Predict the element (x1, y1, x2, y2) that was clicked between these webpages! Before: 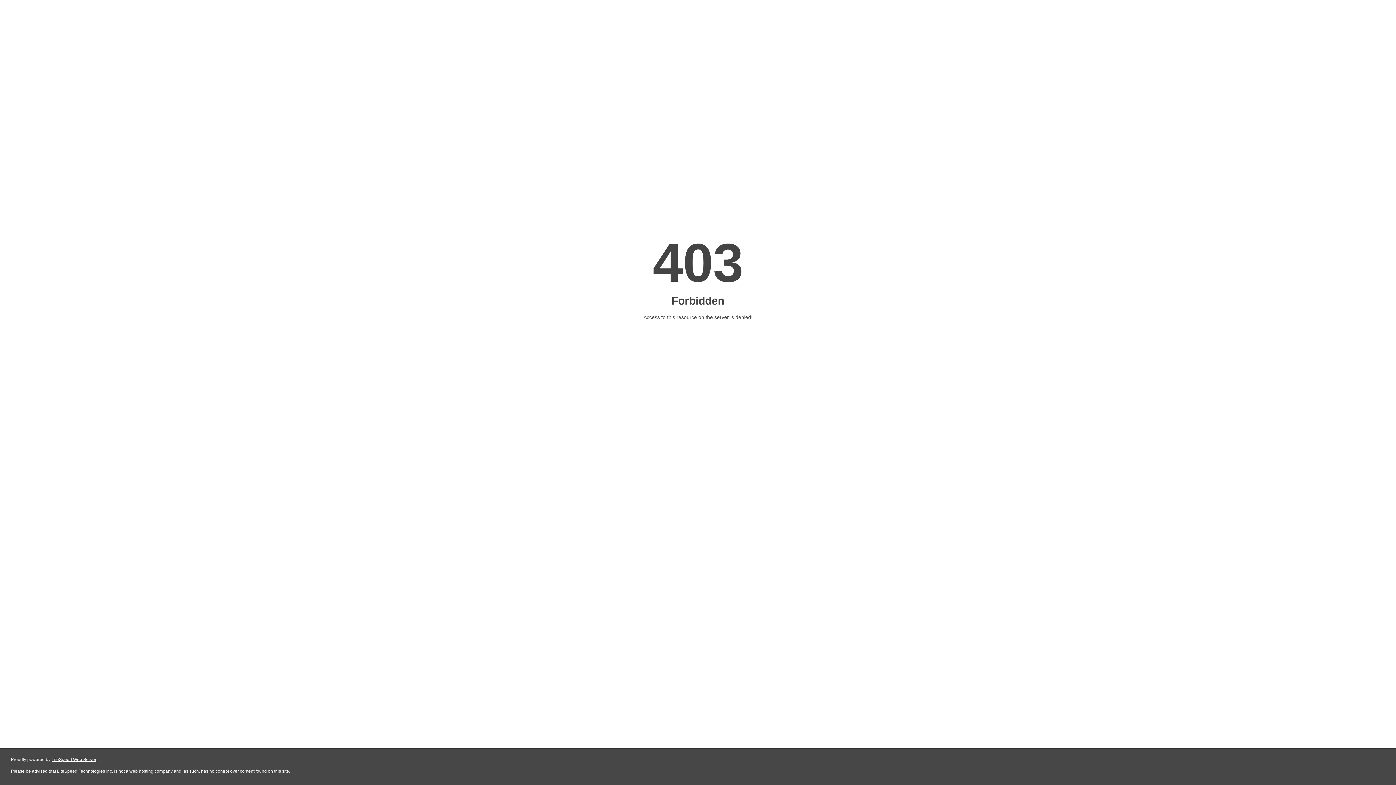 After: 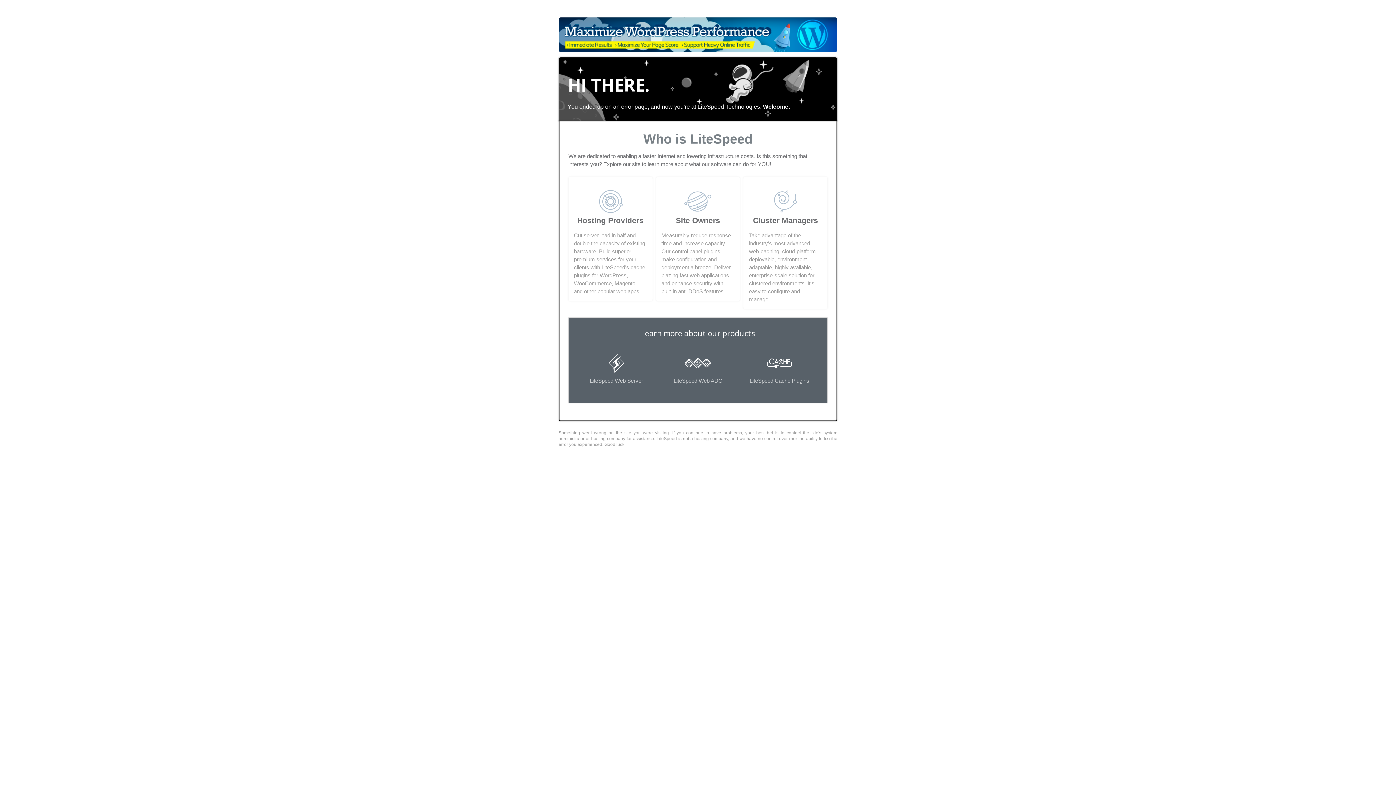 Action: label: LiteSpeed Web Server bbox: (51, 757, 96, 762)